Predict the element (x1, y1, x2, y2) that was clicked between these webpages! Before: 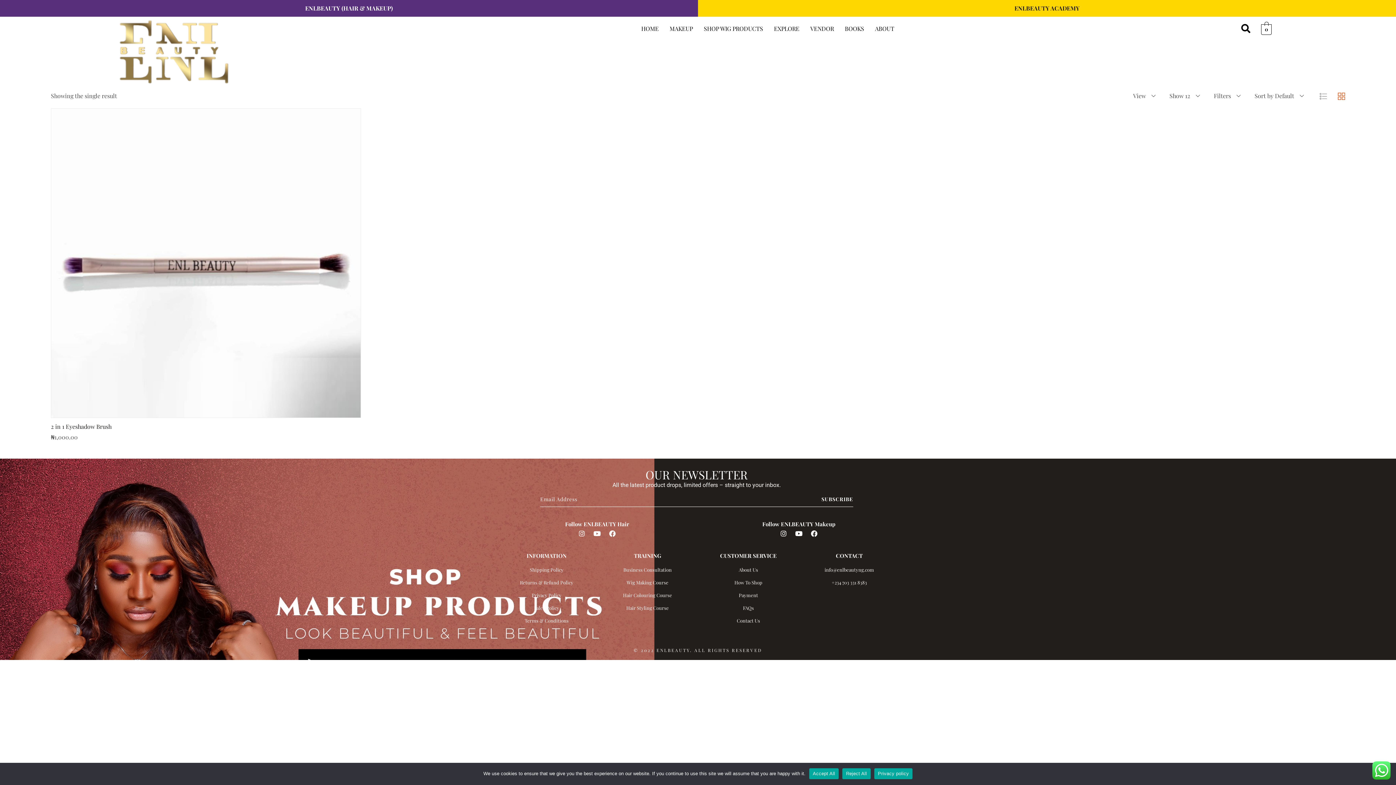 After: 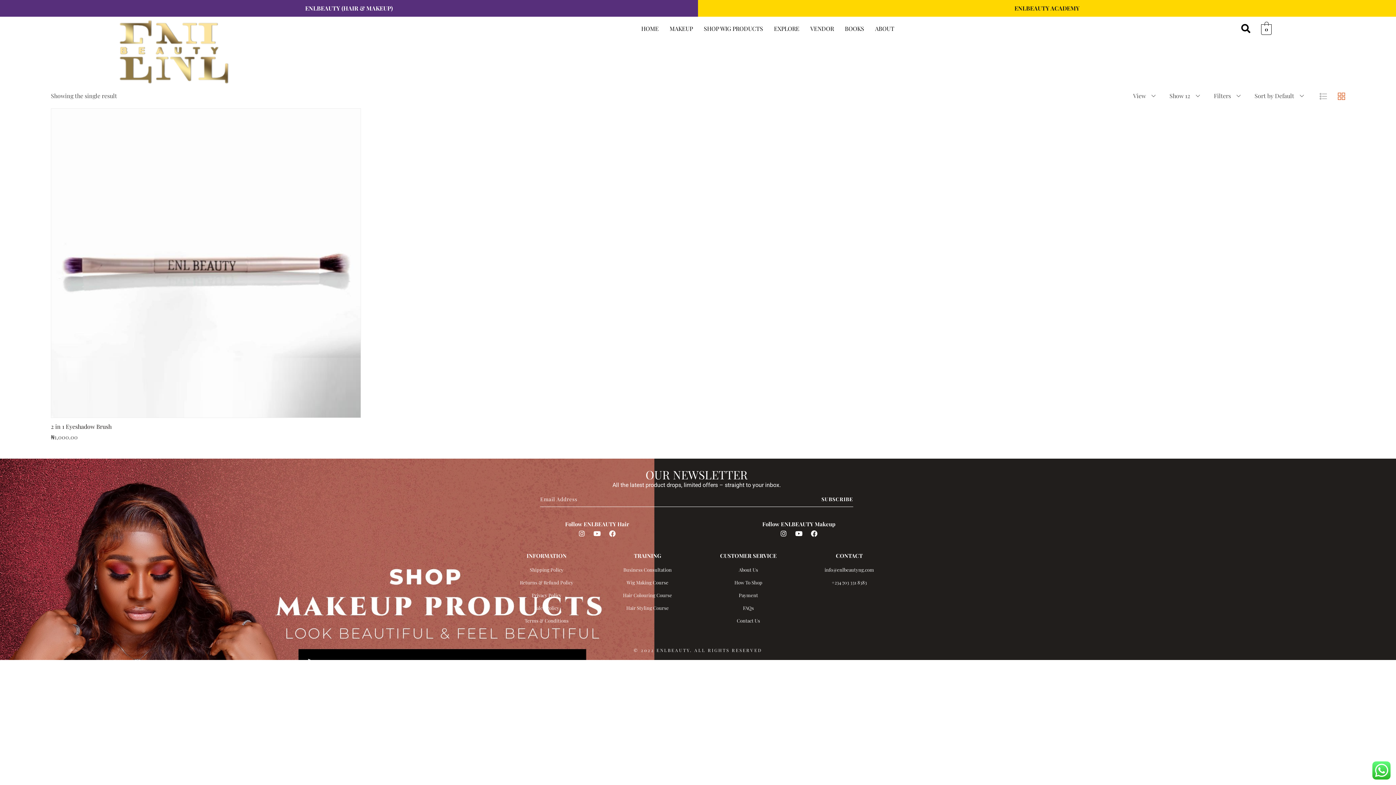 Action: bbox: (842, 768, 870, 779) label: Reject All